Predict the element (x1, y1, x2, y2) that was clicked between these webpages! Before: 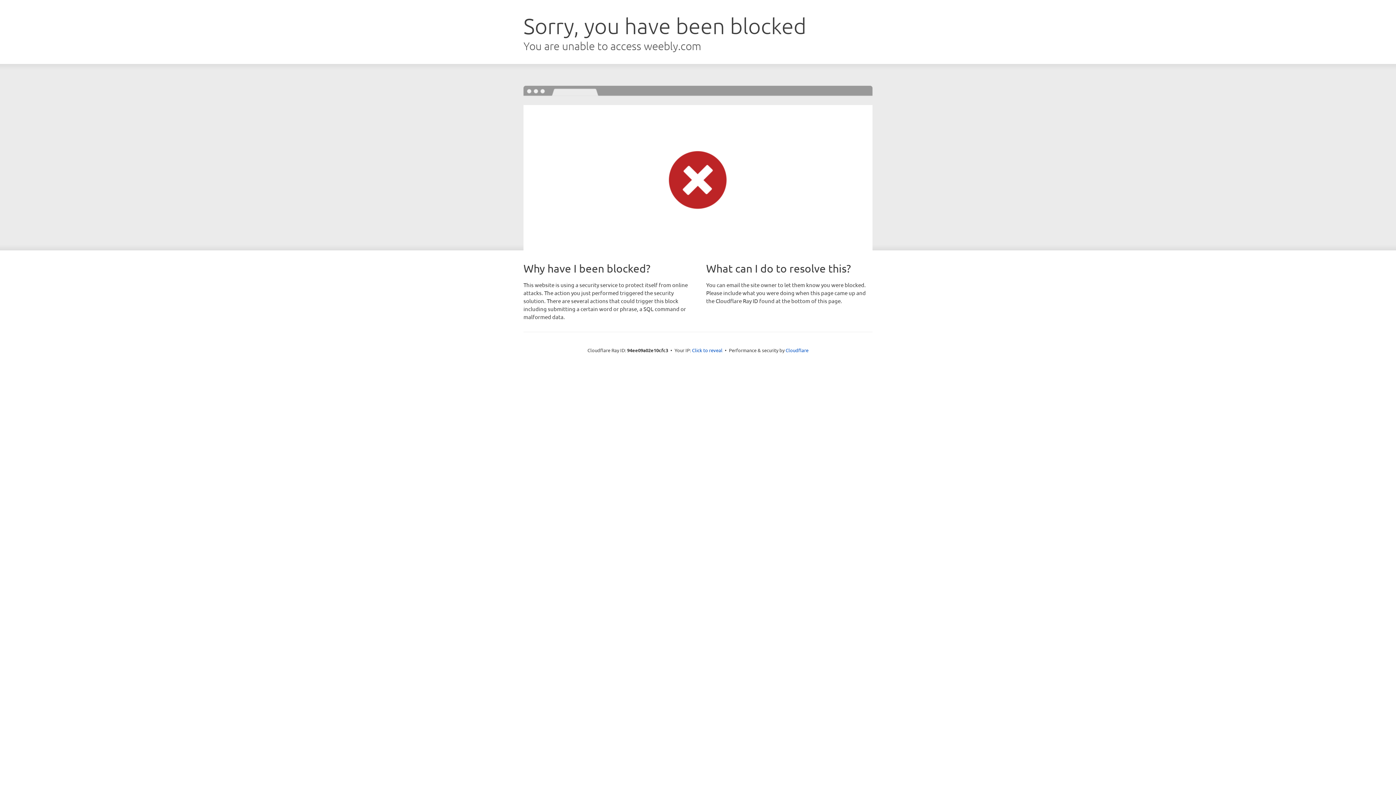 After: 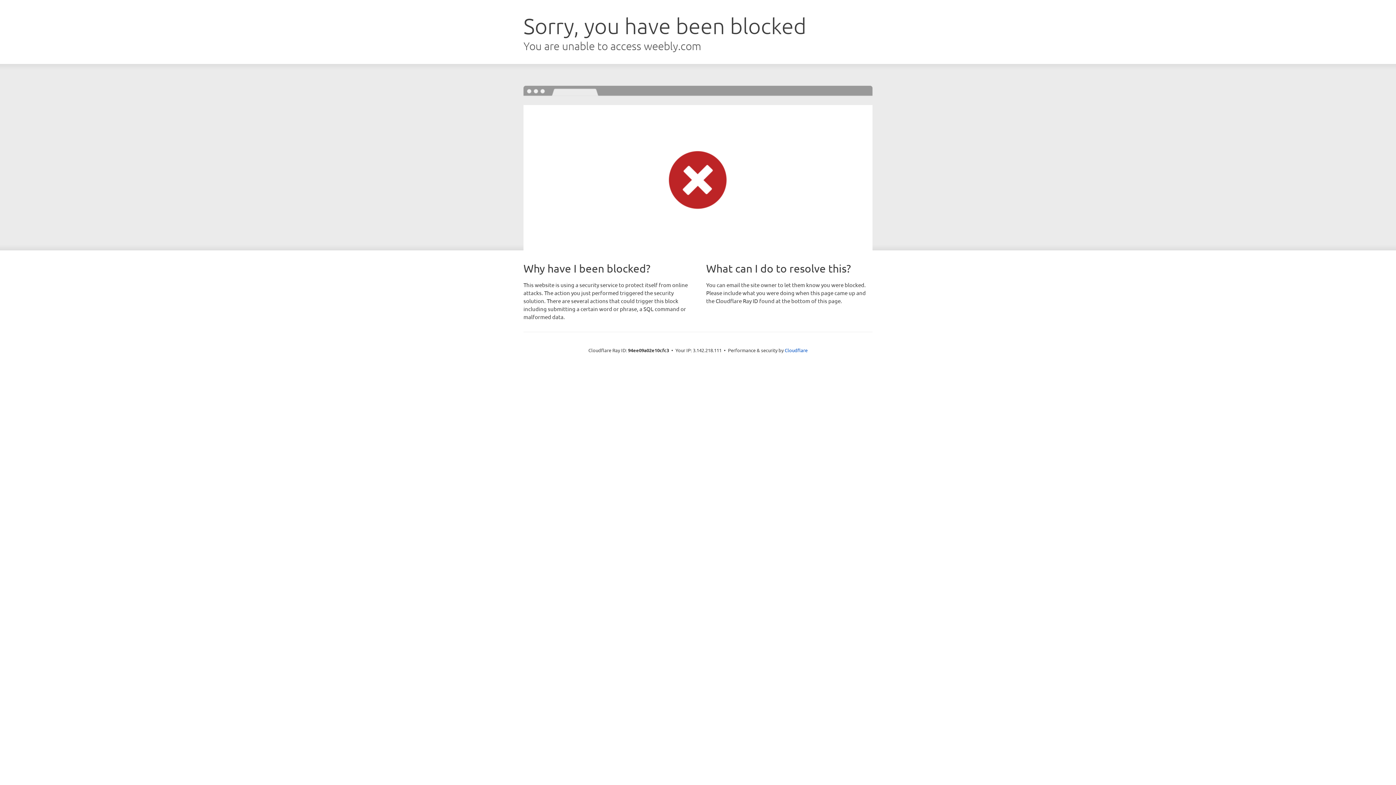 Action: bbox: (692, 346, 722, 353) label: Click to reveal